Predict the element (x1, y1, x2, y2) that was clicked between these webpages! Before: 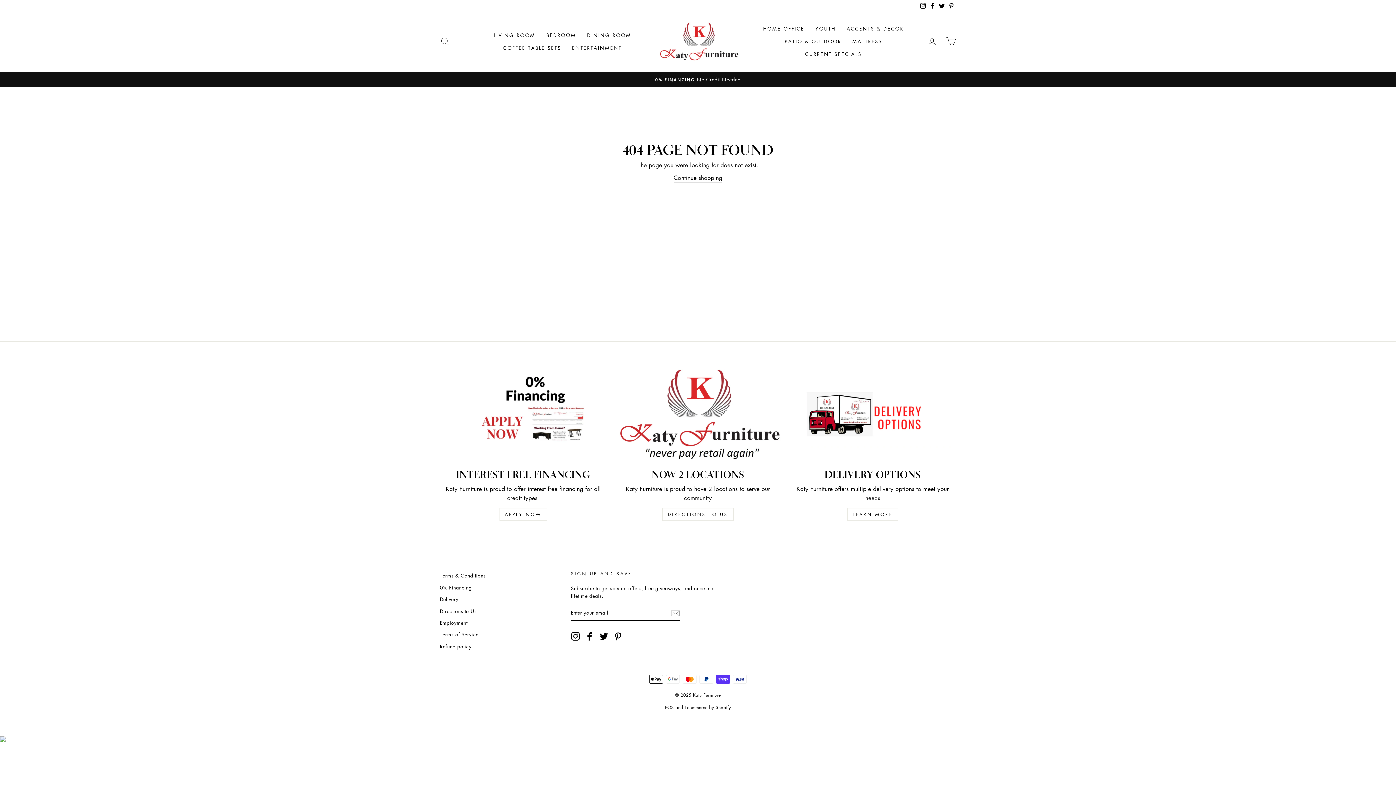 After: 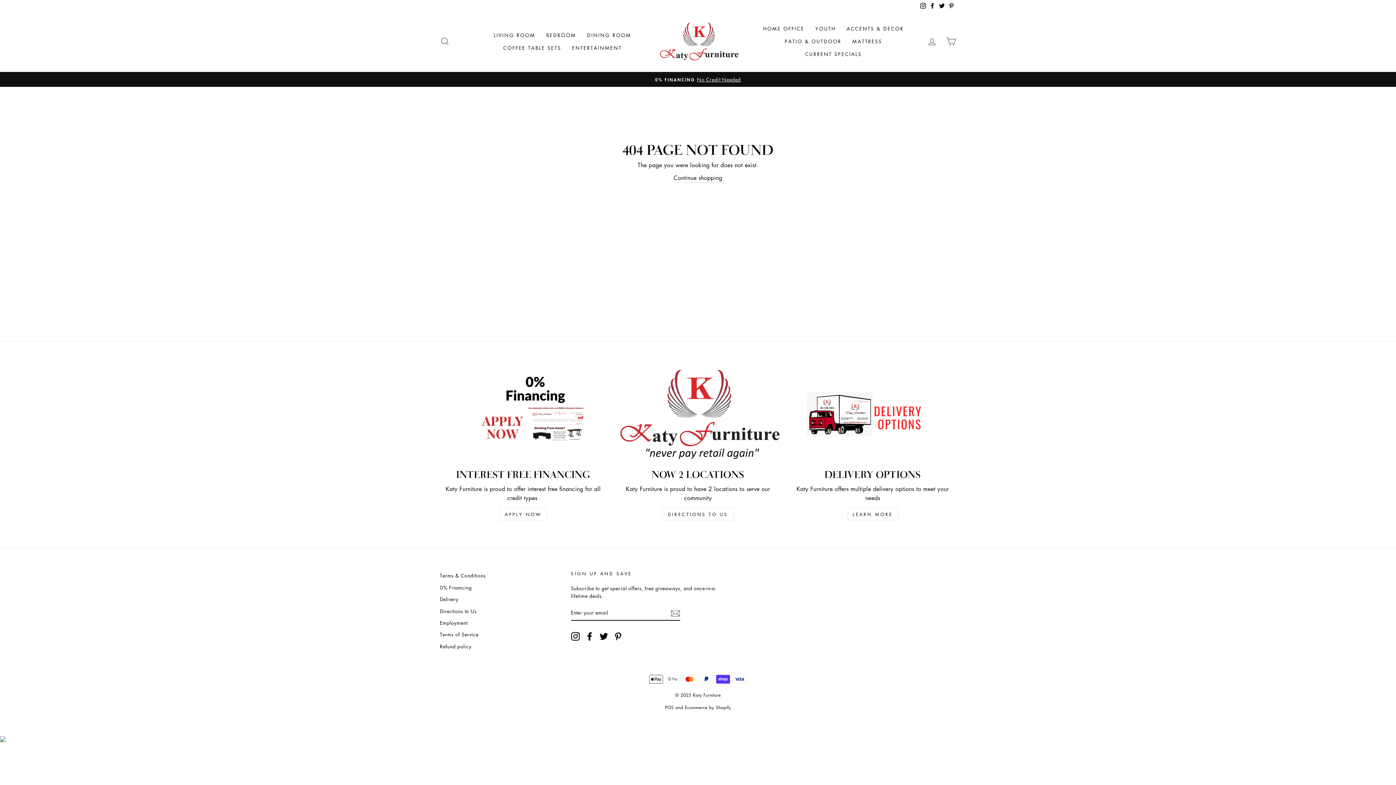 Action: bbox: (918, 0, 928, 11) label: Instagram